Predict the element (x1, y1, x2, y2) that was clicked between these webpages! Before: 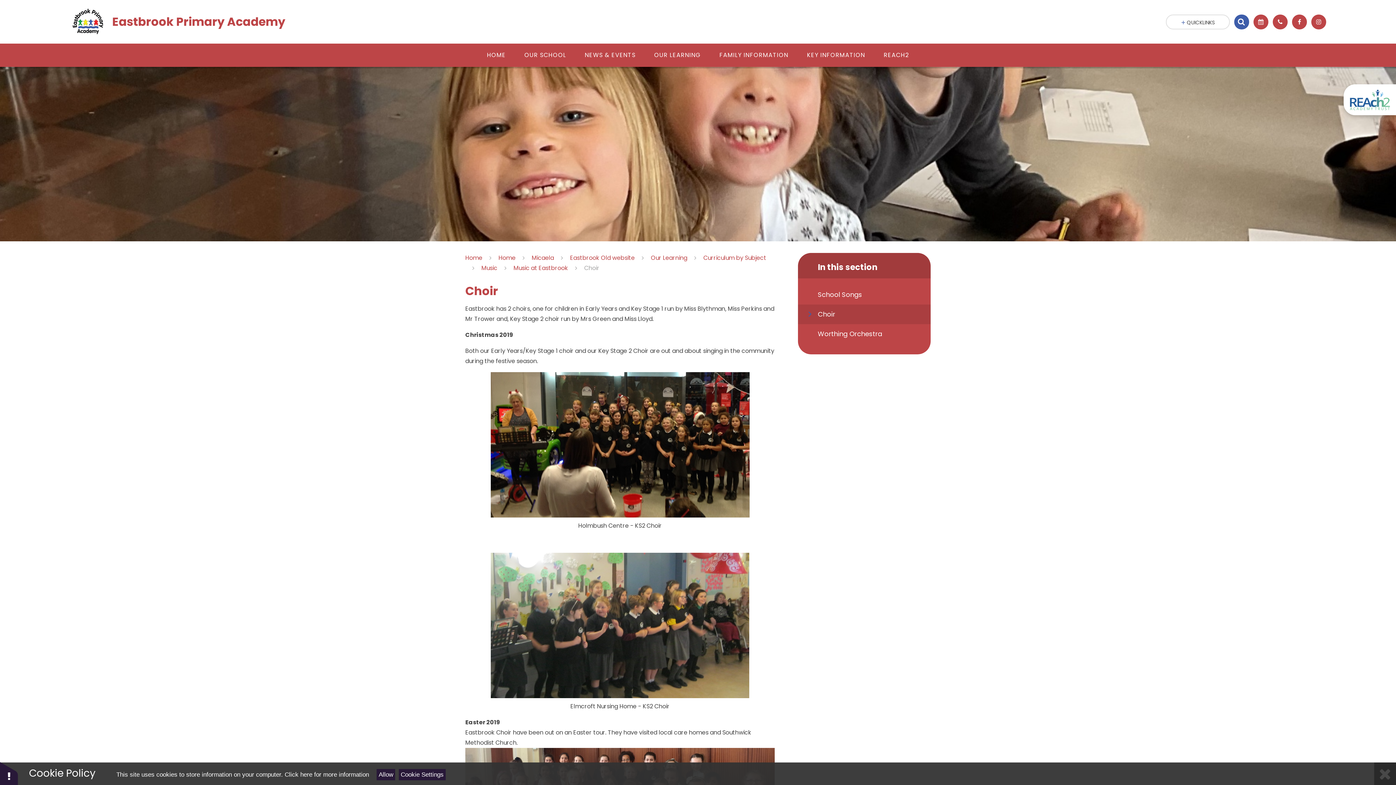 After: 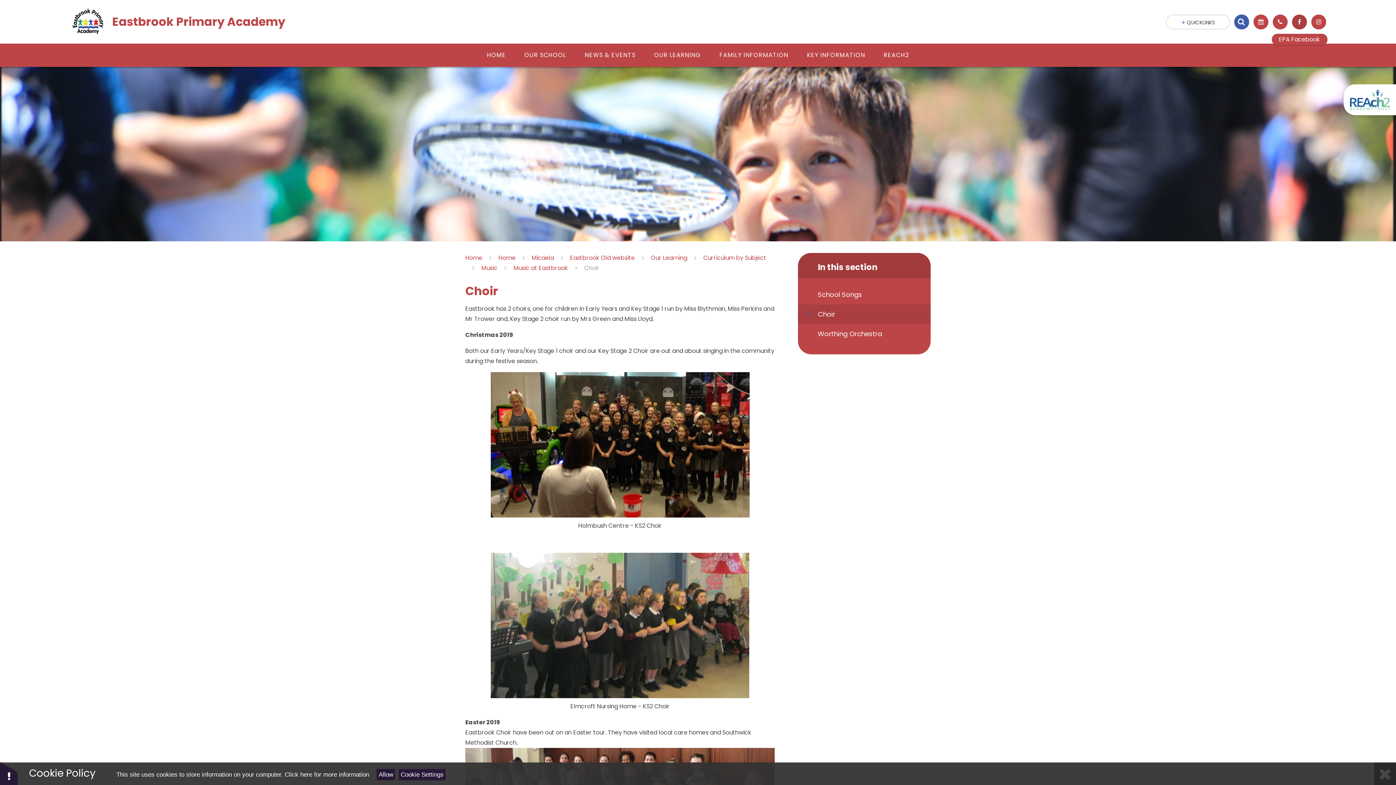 Action: bbox: (1292, 14, 1307, 29)